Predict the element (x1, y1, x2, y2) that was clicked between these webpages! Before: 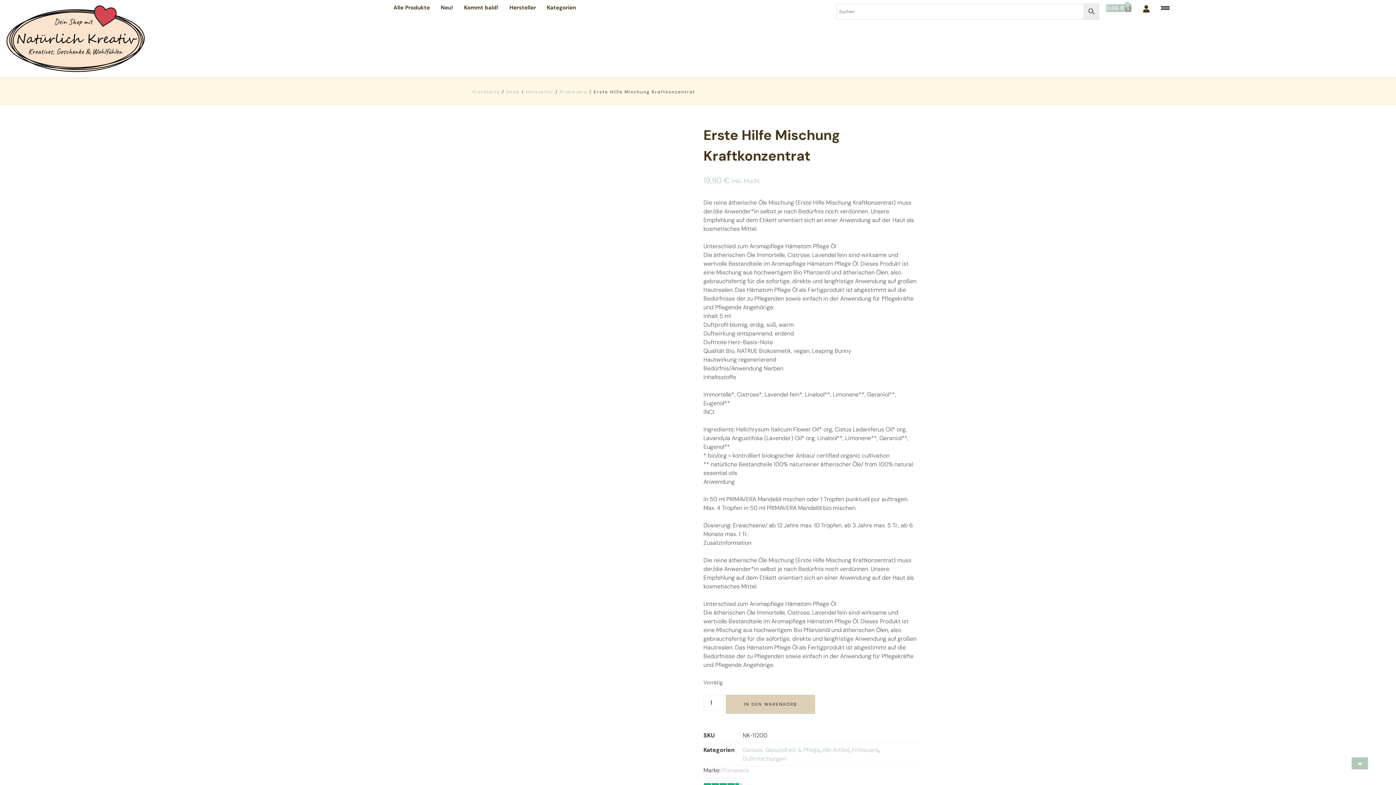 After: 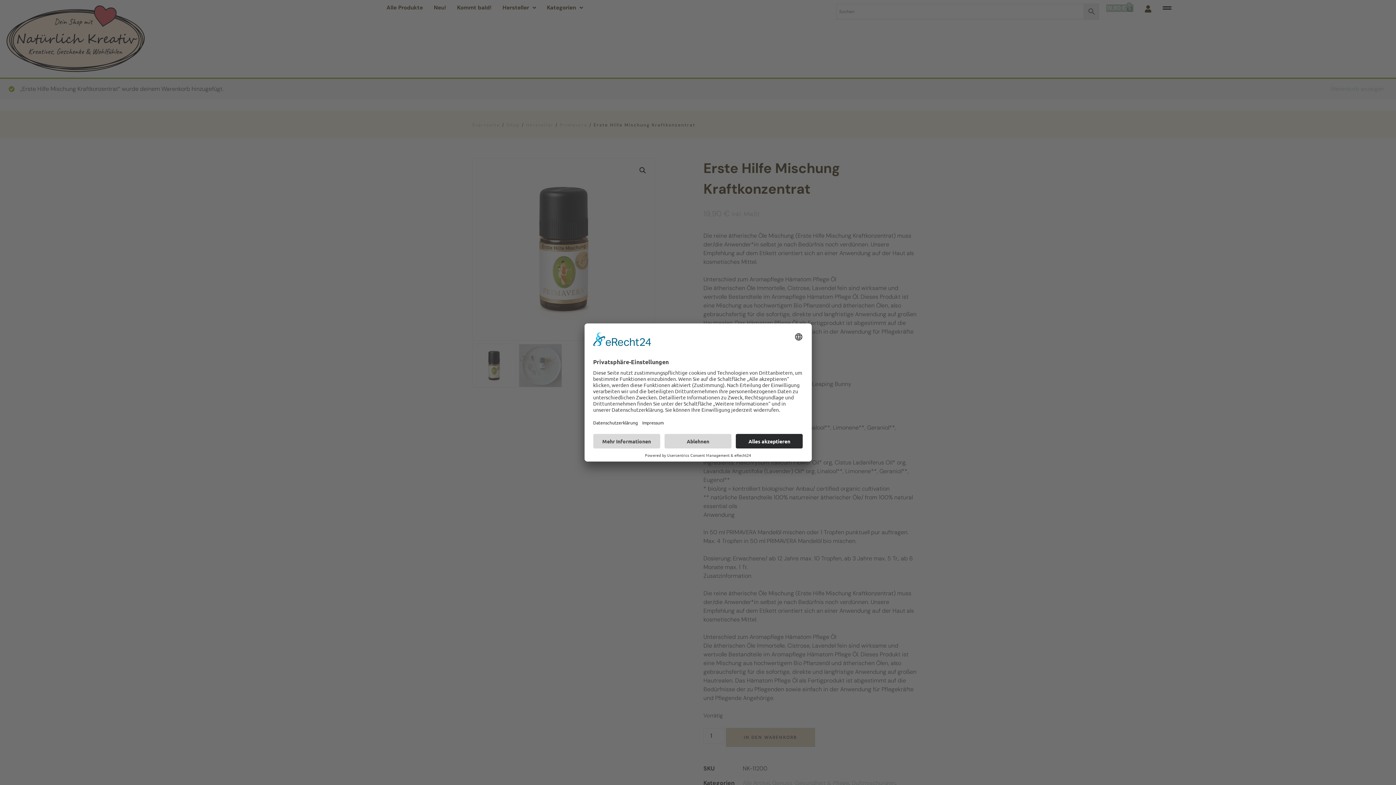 Action: label: IN DEN WARENKORB bbox: (726, 695, 815, 714)